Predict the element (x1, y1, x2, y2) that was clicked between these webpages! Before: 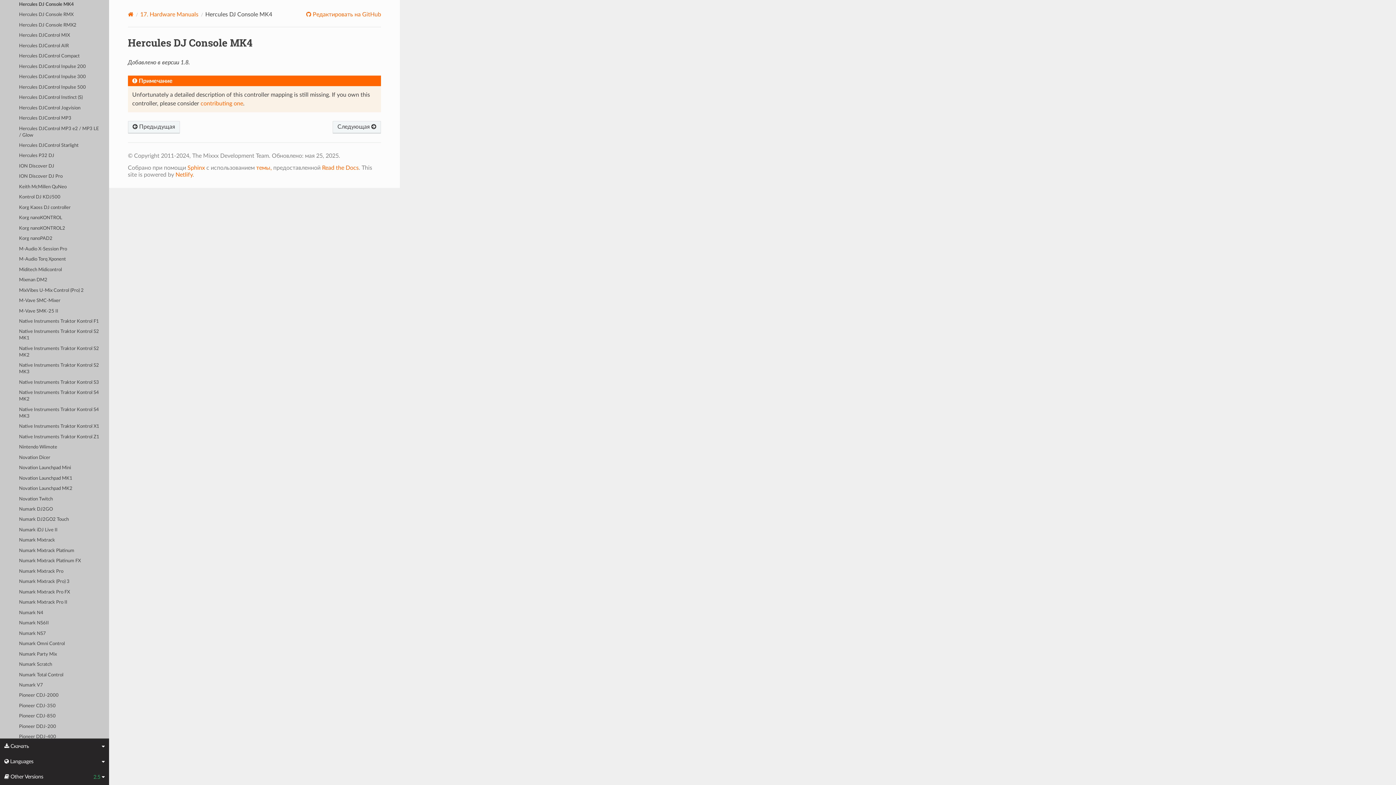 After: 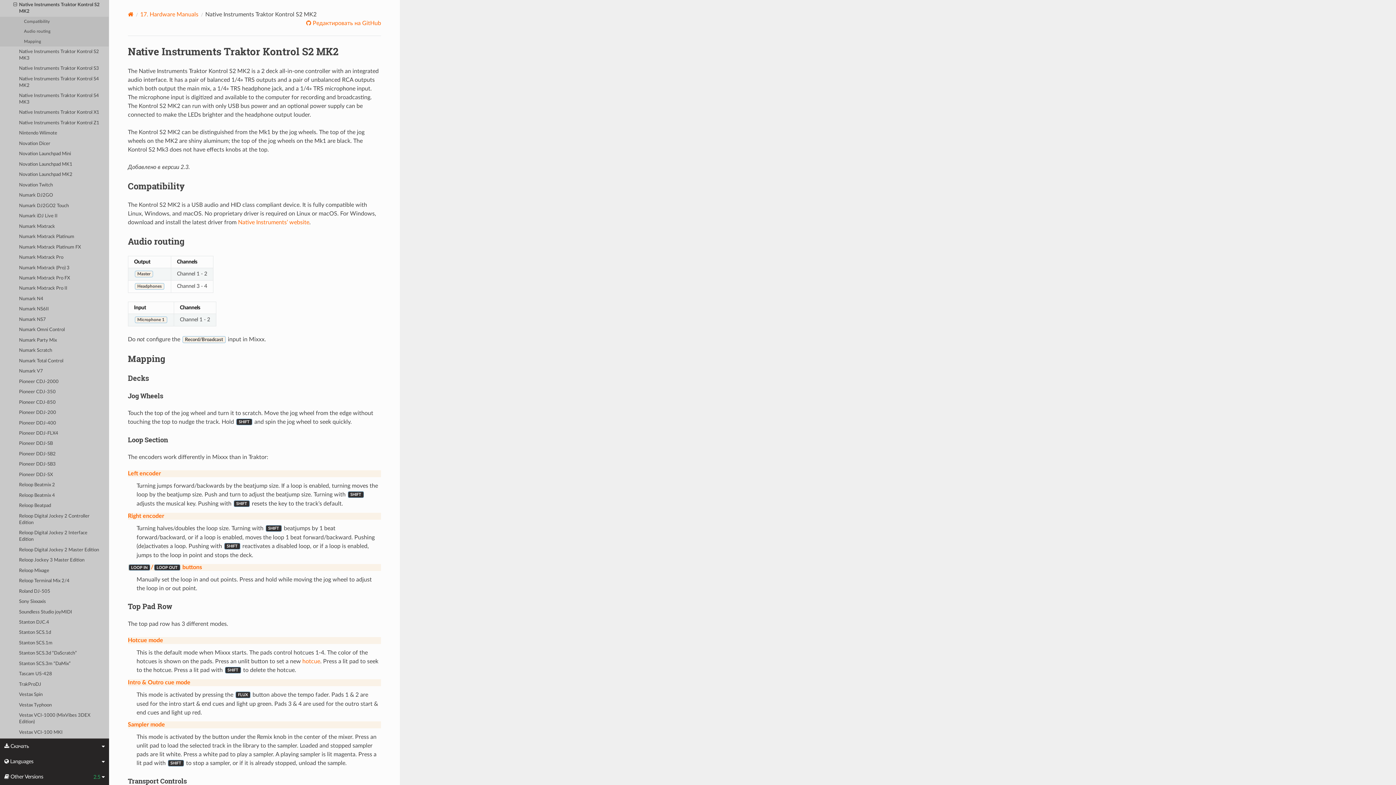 Action: bbox: (0, 343, 109, 360) label: Native Instruments Traktor Kontrol S2 MK2